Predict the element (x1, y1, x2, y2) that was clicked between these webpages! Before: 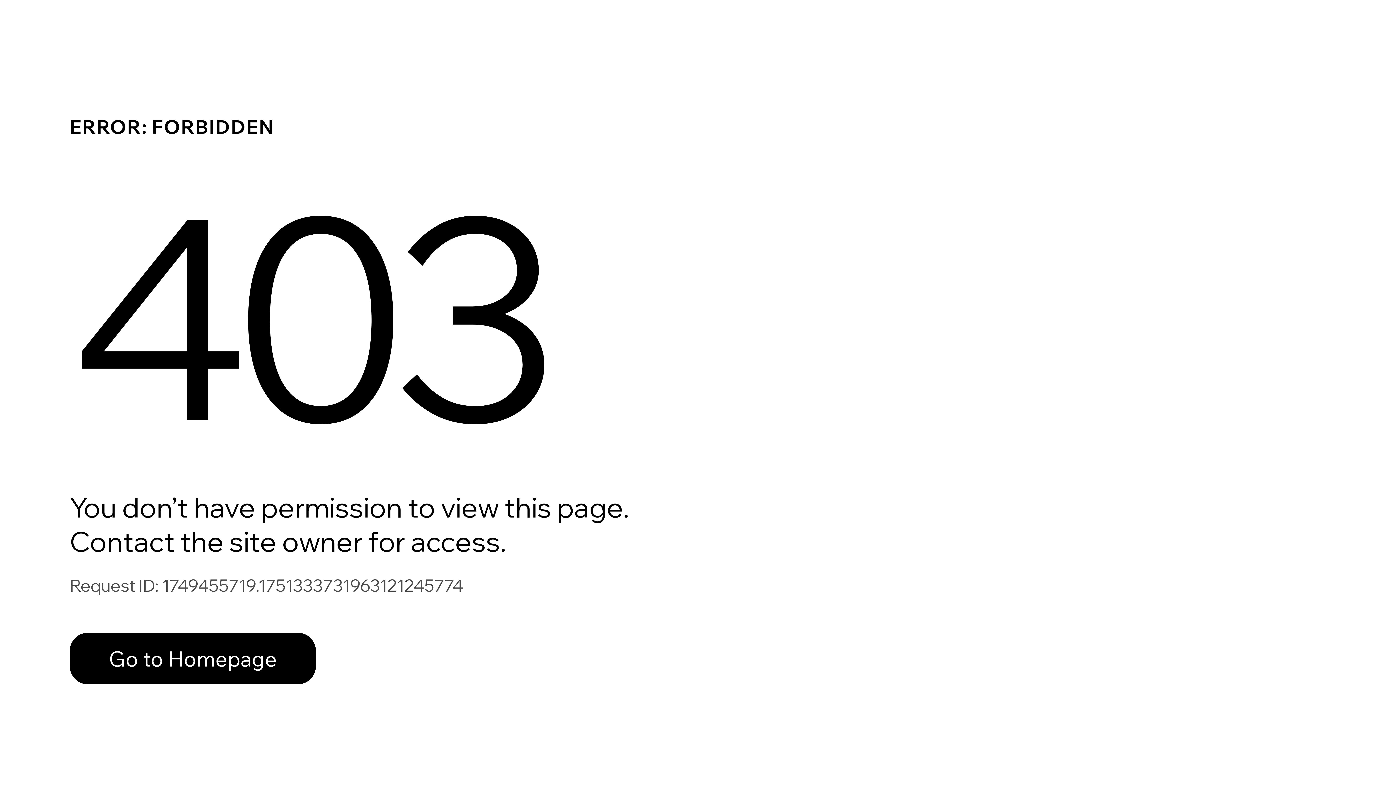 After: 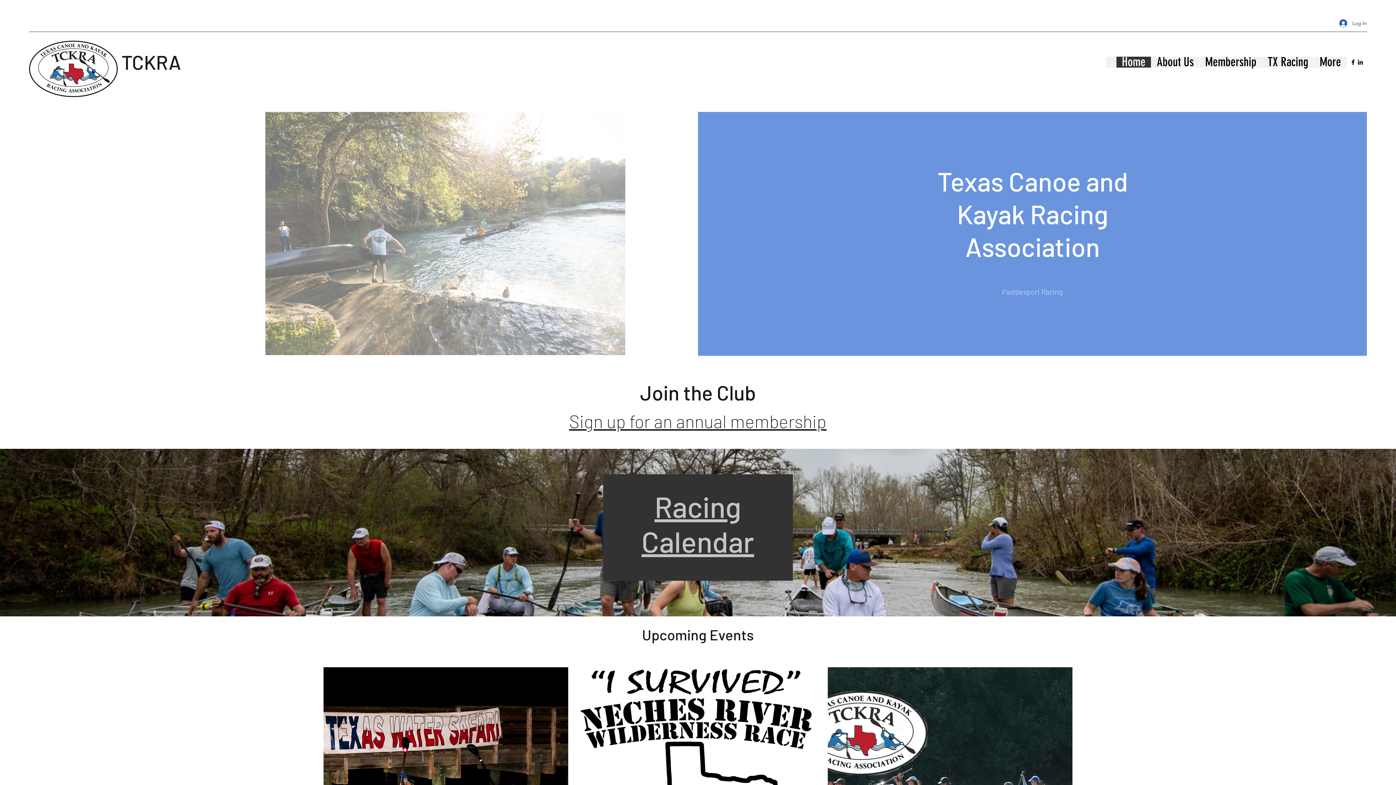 Action: bbox: (69, 617, 768, 694) label: Go to Homepage